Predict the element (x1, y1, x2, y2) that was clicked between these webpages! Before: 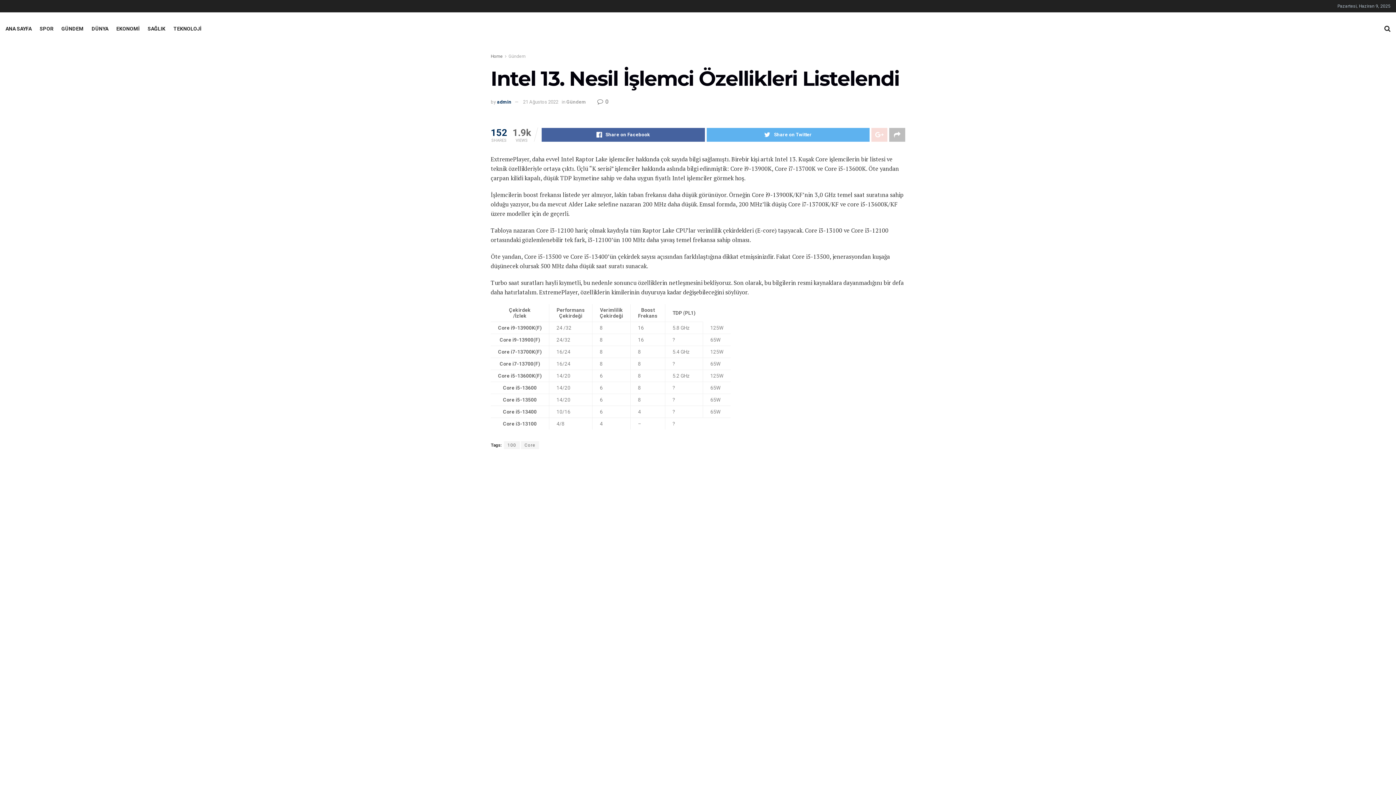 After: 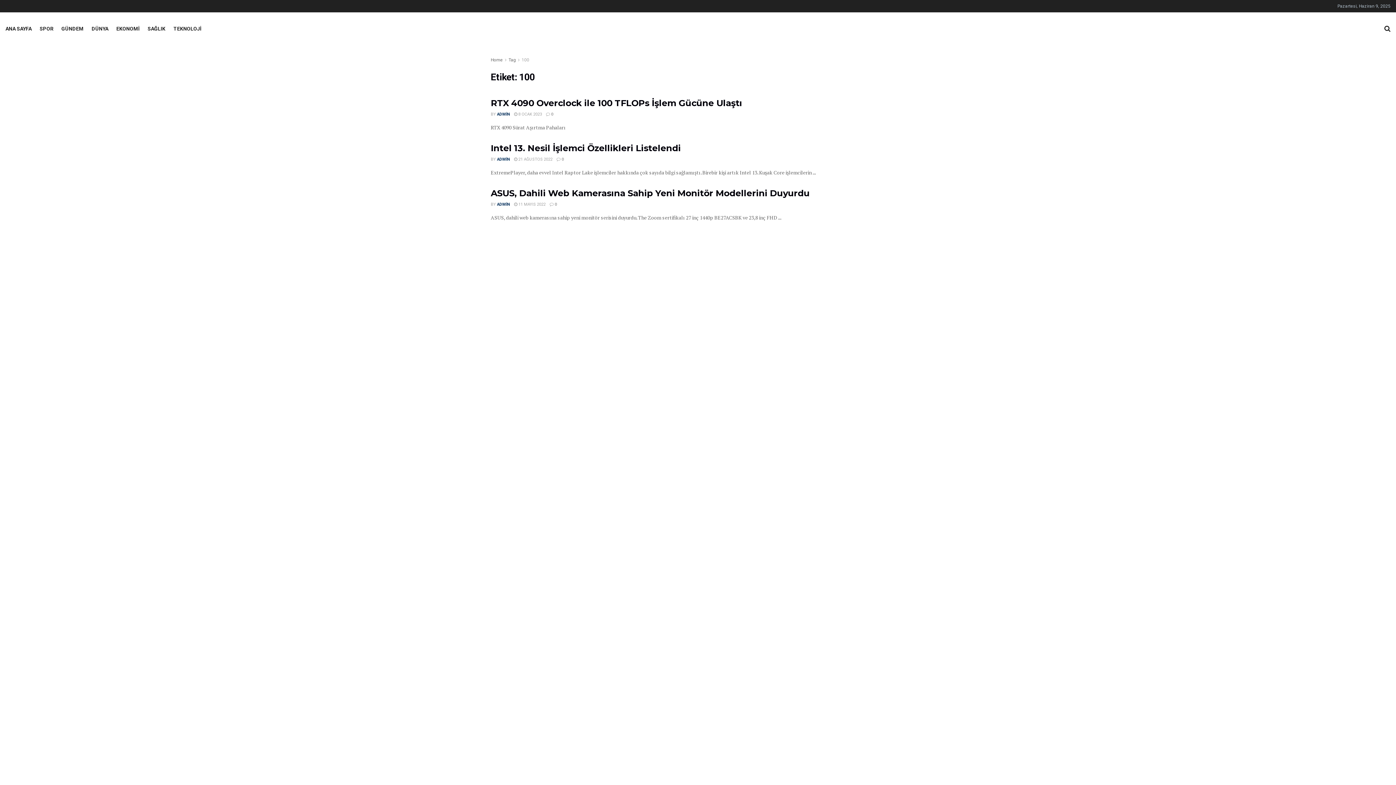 Action: label: 100 bbox: (504, 441, 520, 449)